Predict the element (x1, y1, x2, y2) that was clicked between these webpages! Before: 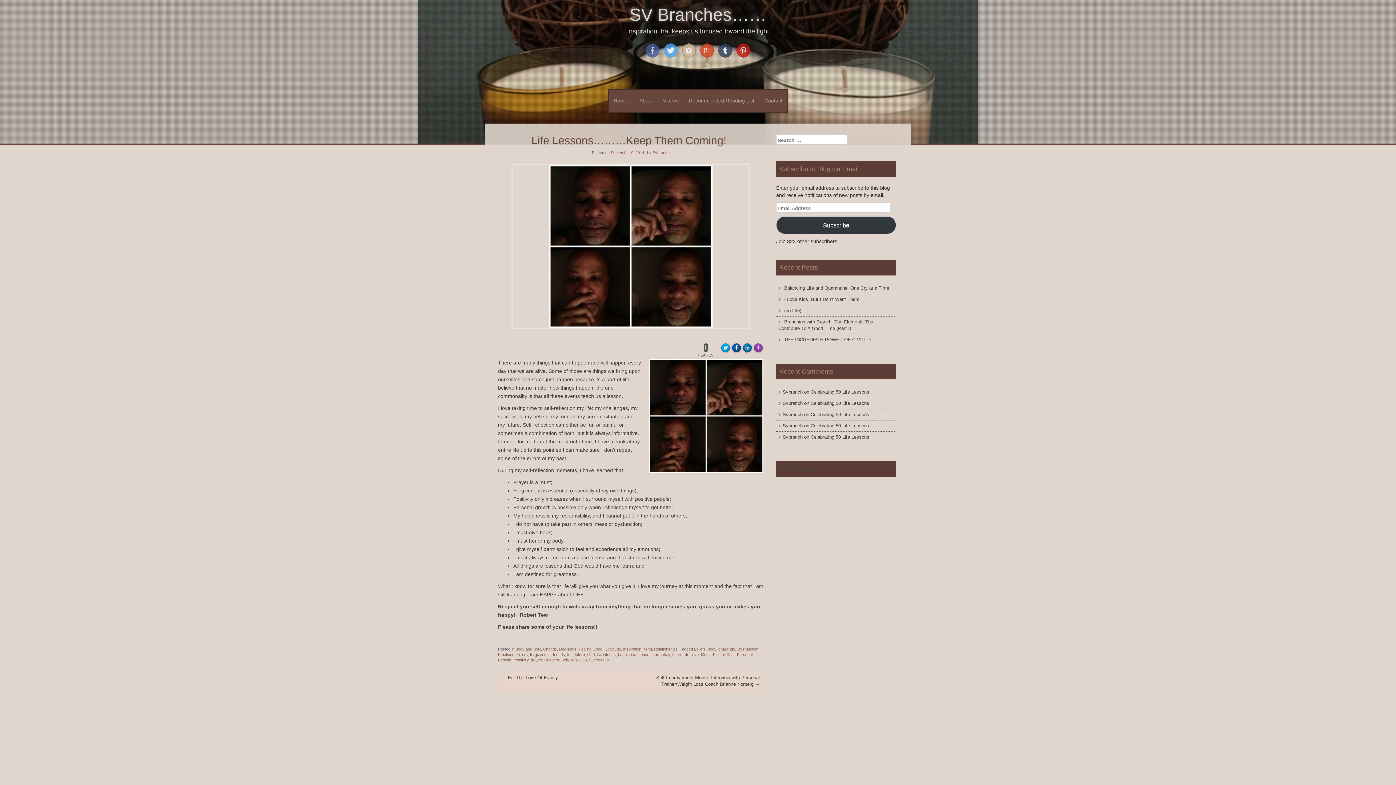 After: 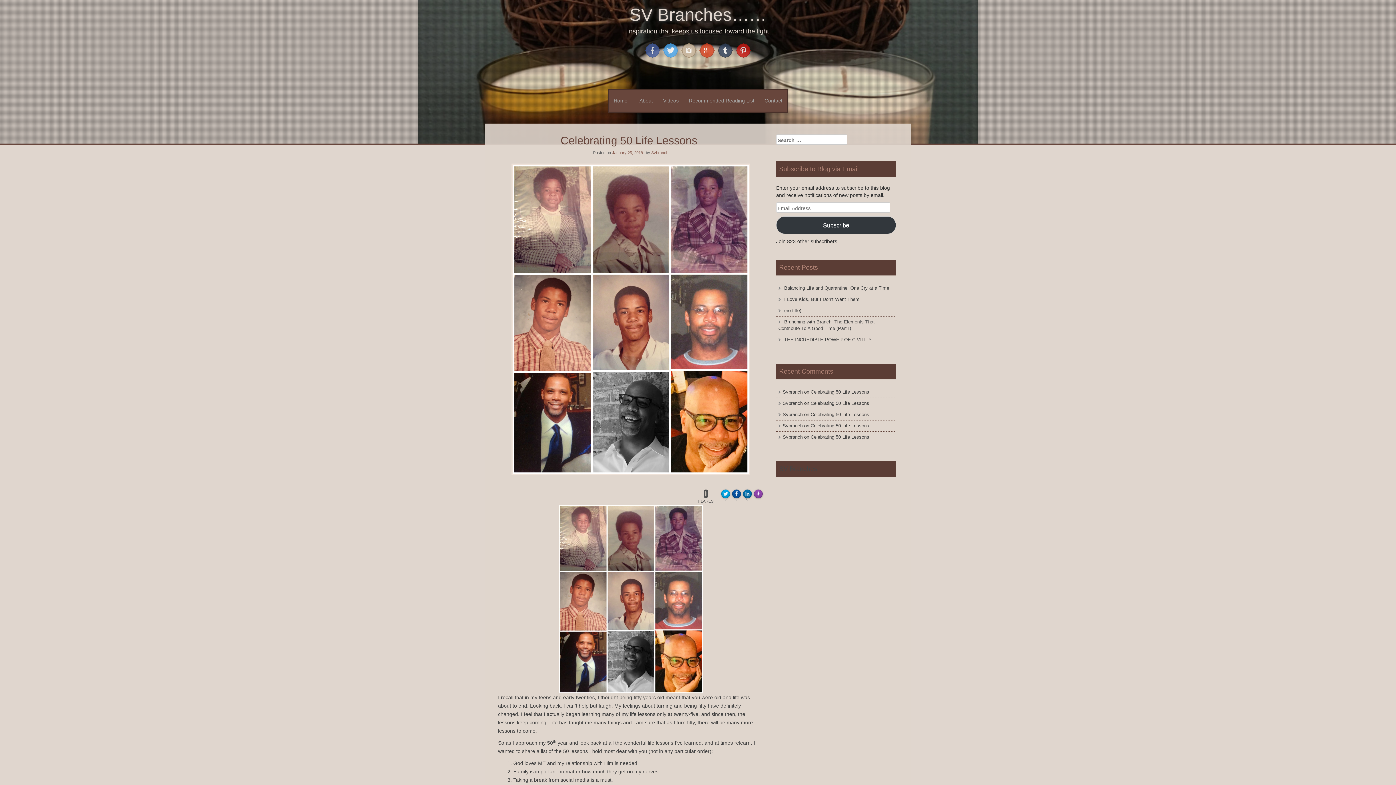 Action: bbox: (810, 423, 869, 428) label: Celebrating 50 Life Lessons